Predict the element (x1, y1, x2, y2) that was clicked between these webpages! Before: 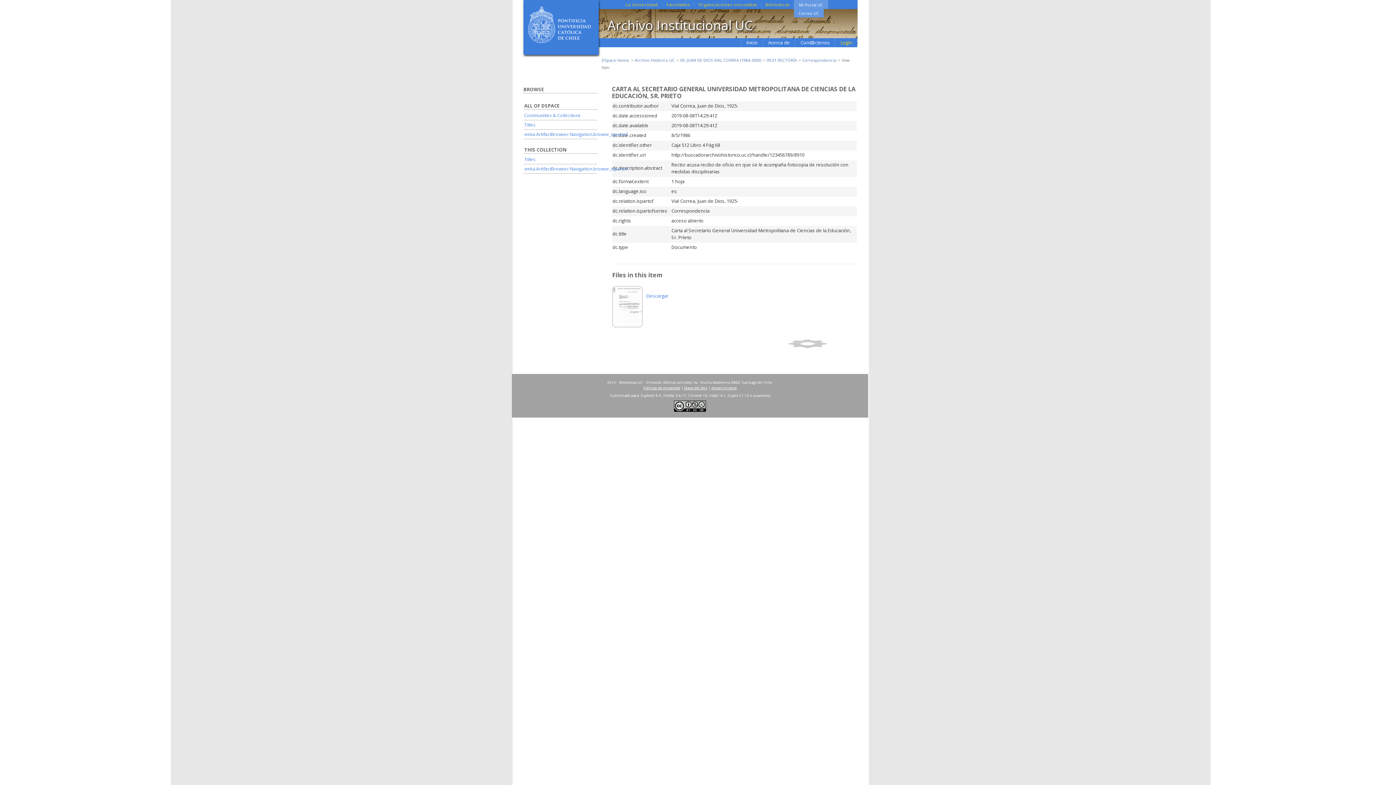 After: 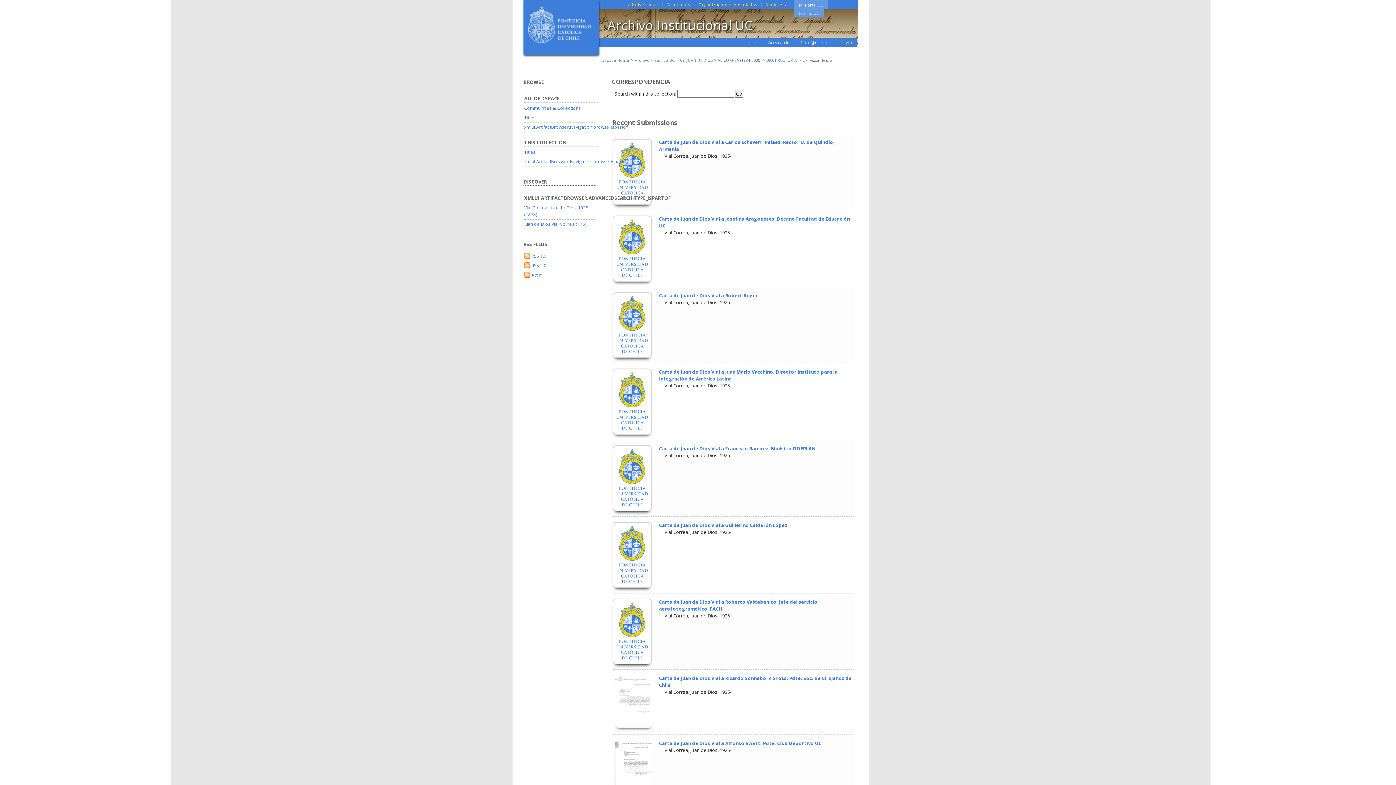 Action: label: Correspondencia bbox: (802, 57, 836, 62)